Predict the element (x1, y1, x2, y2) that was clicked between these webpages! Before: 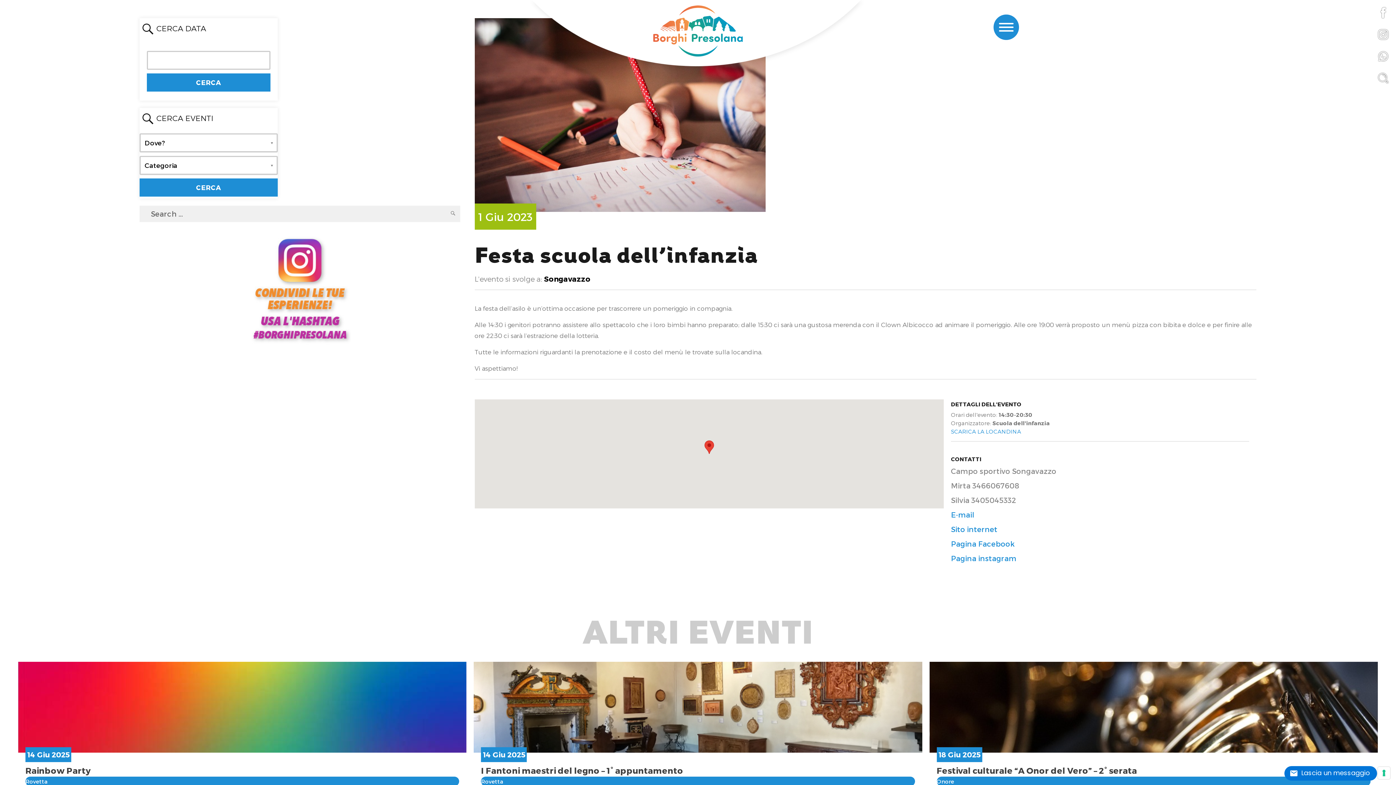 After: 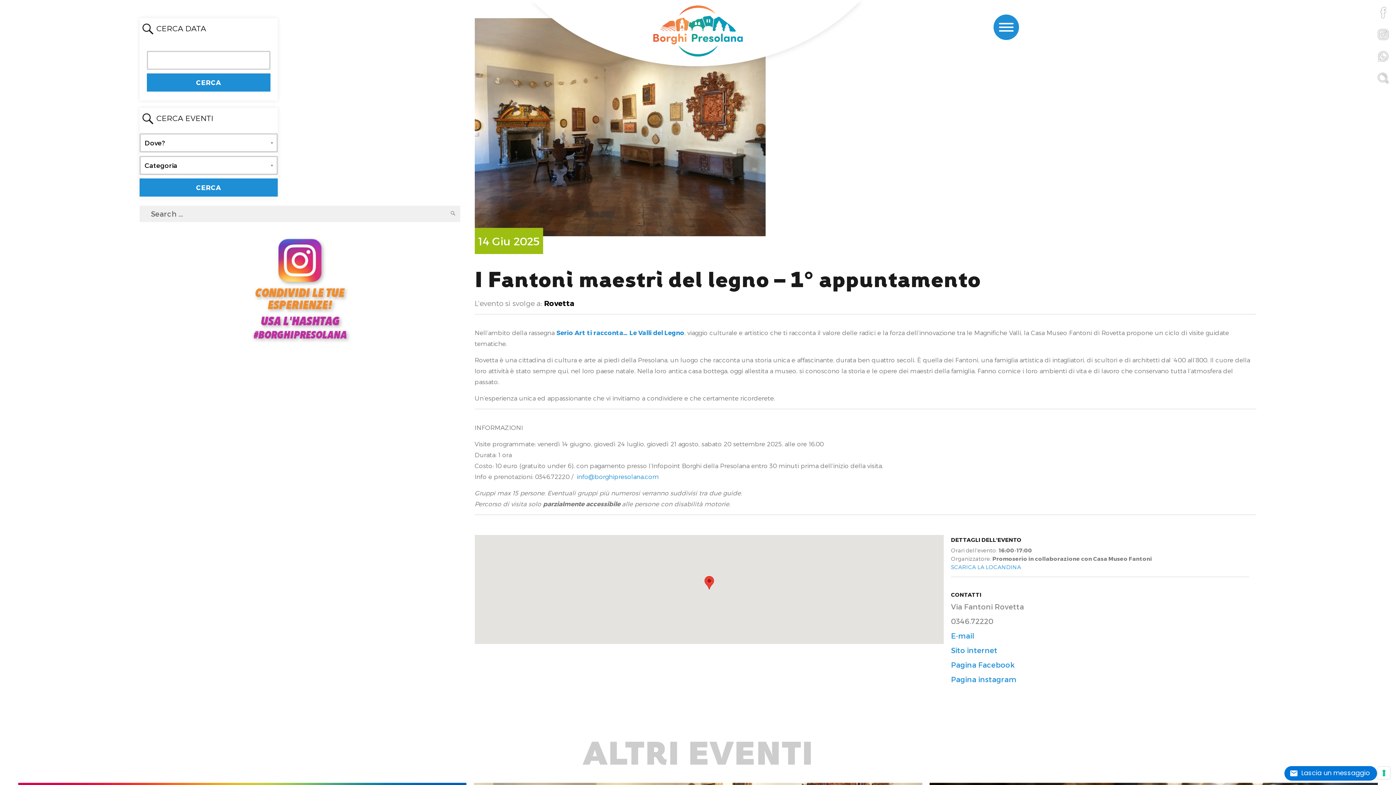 Action: bbox: (473, 662, 922, 753)